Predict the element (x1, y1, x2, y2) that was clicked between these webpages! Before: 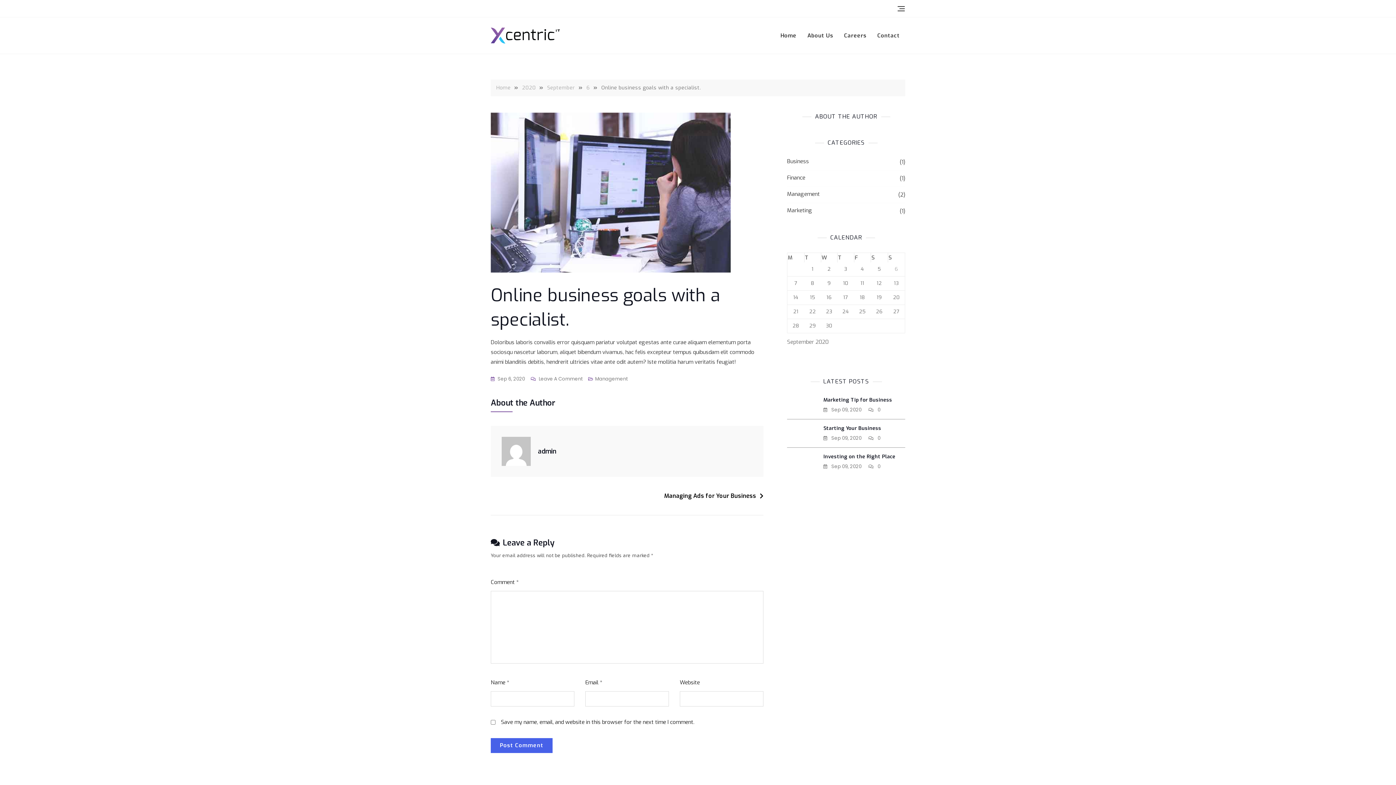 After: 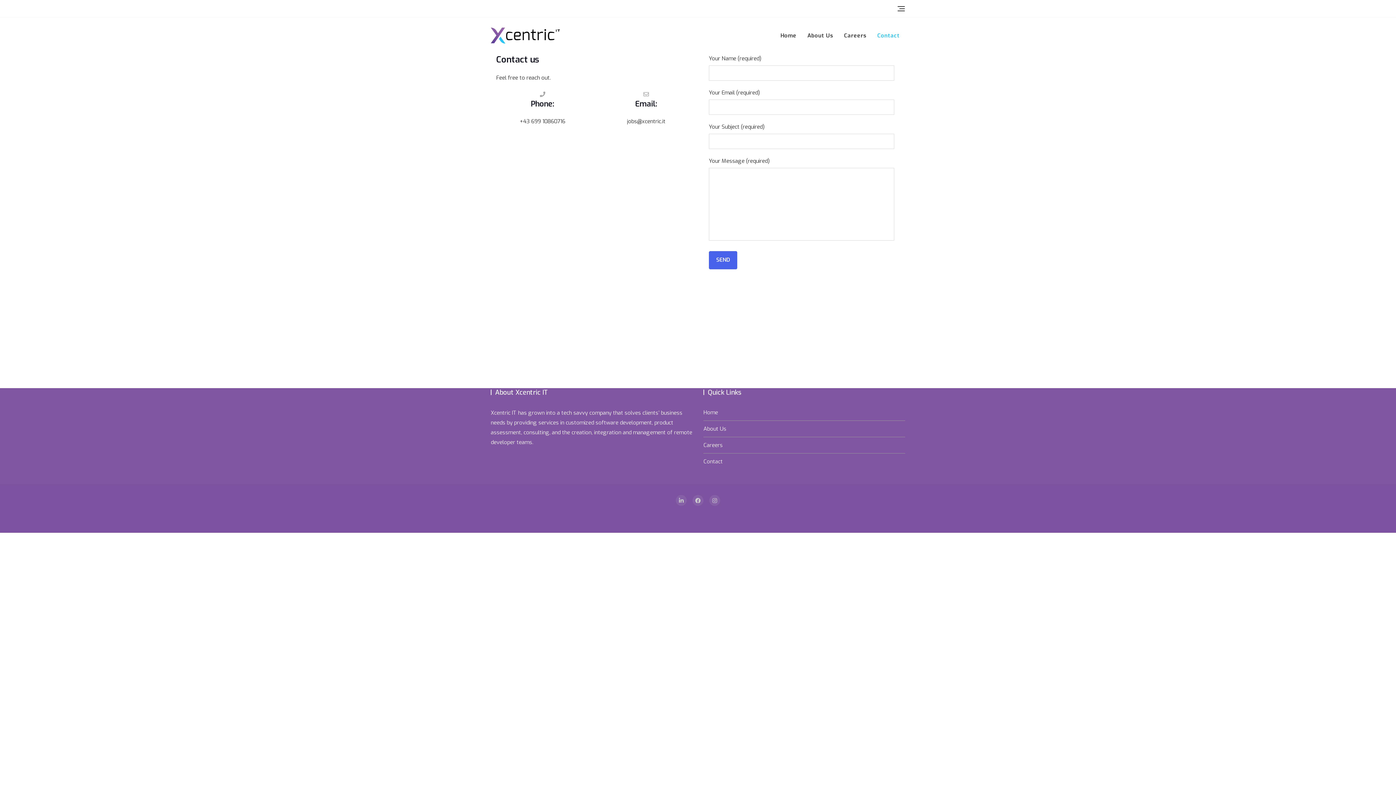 Action: bbox: (872, 24, 905, 46) label: Contact